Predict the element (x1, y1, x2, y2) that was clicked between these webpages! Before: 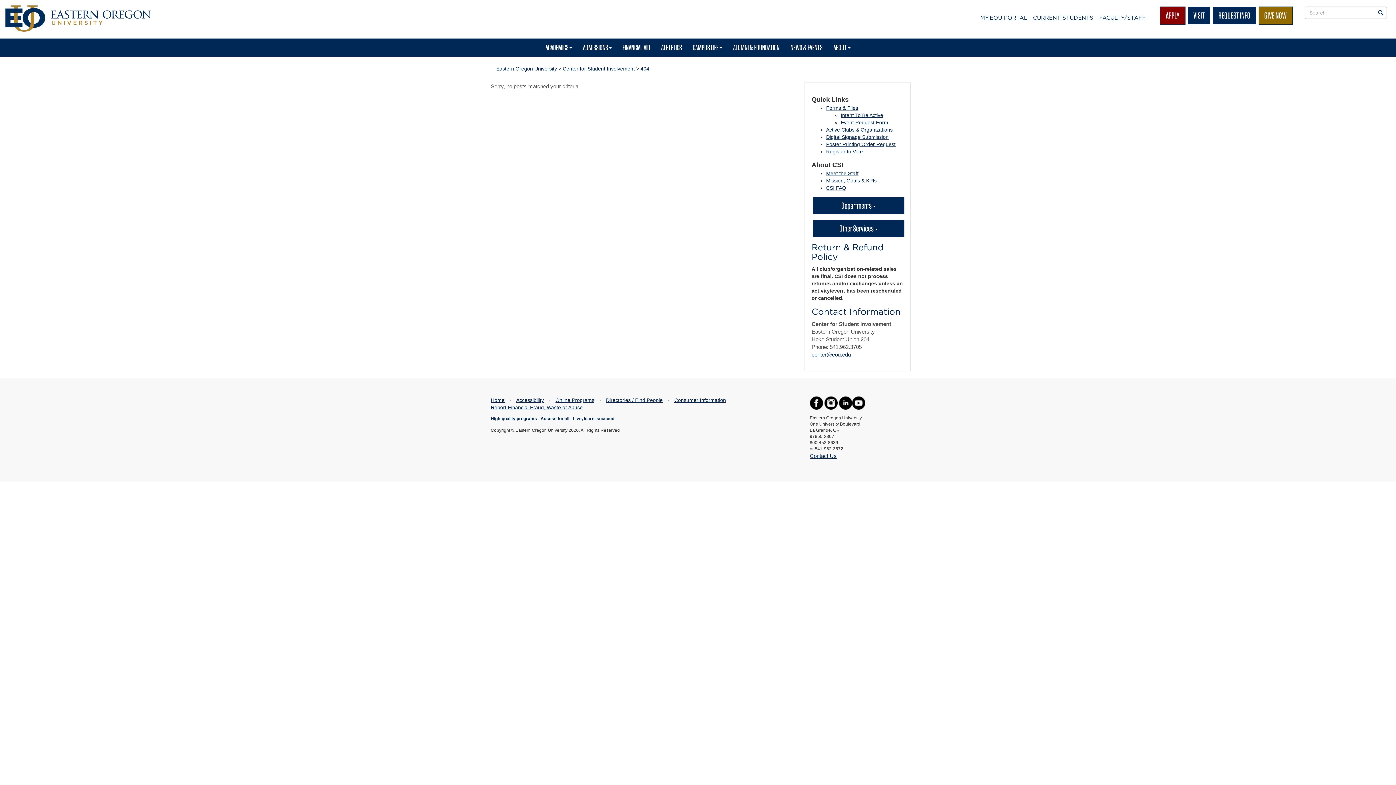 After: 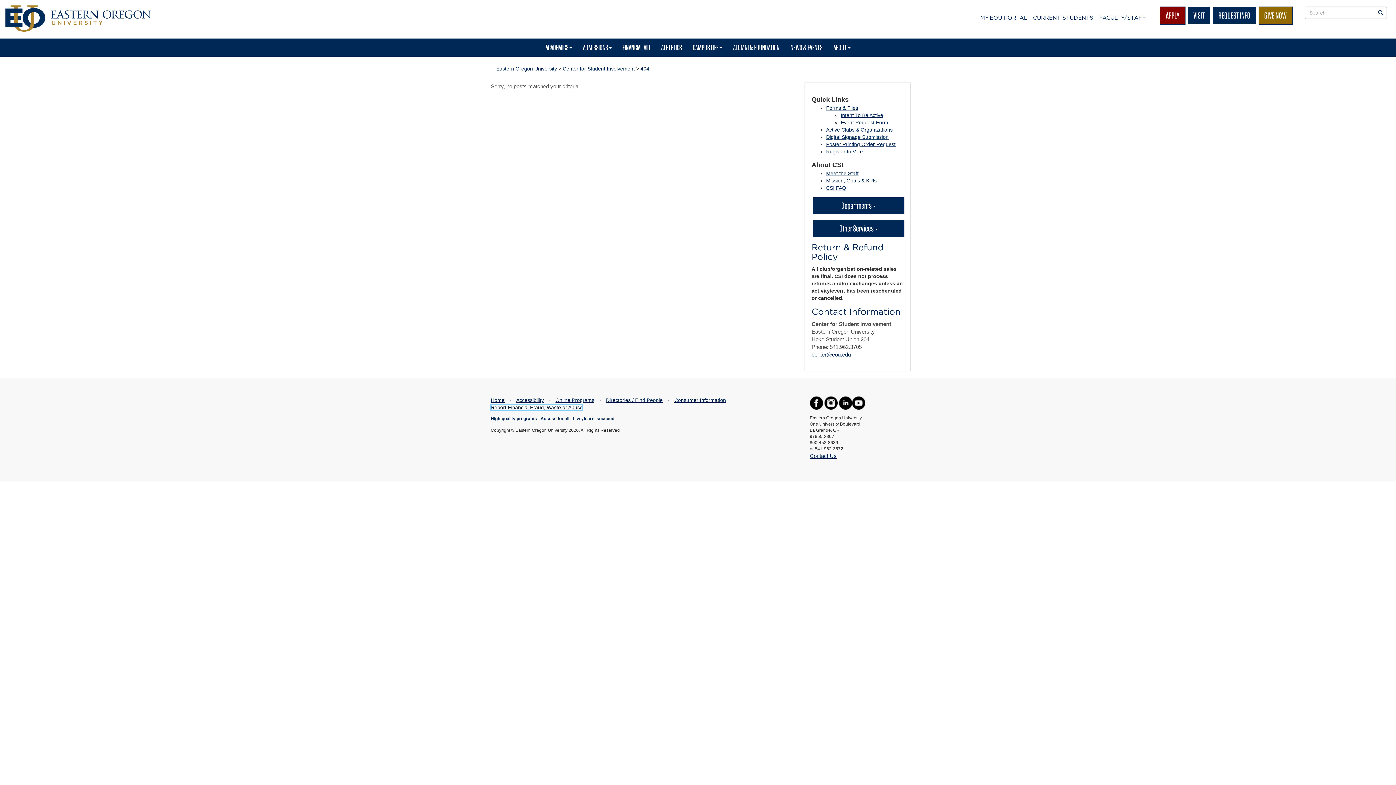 Action: label: Report Financial Fraud, Waste or Abuse bbox: (490, 404, 582, 410)